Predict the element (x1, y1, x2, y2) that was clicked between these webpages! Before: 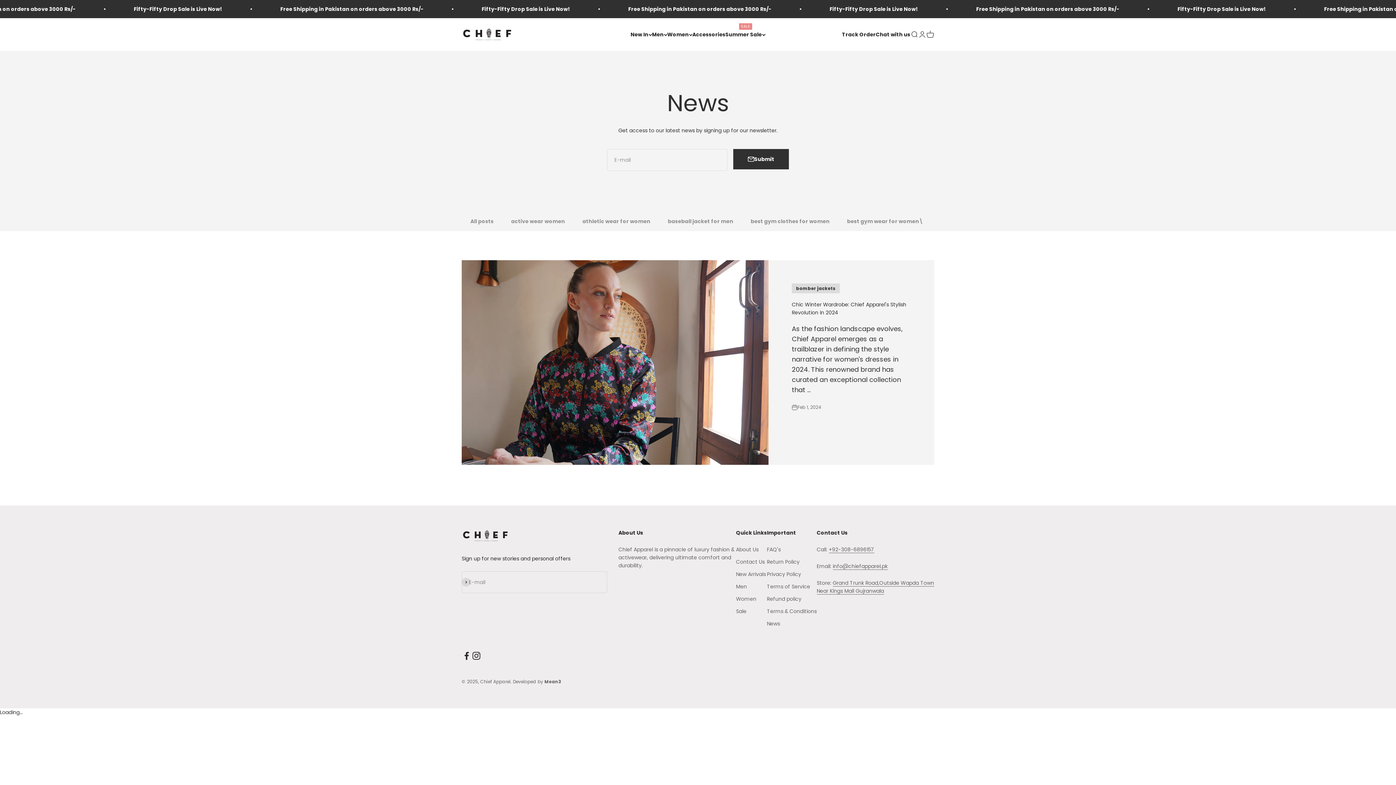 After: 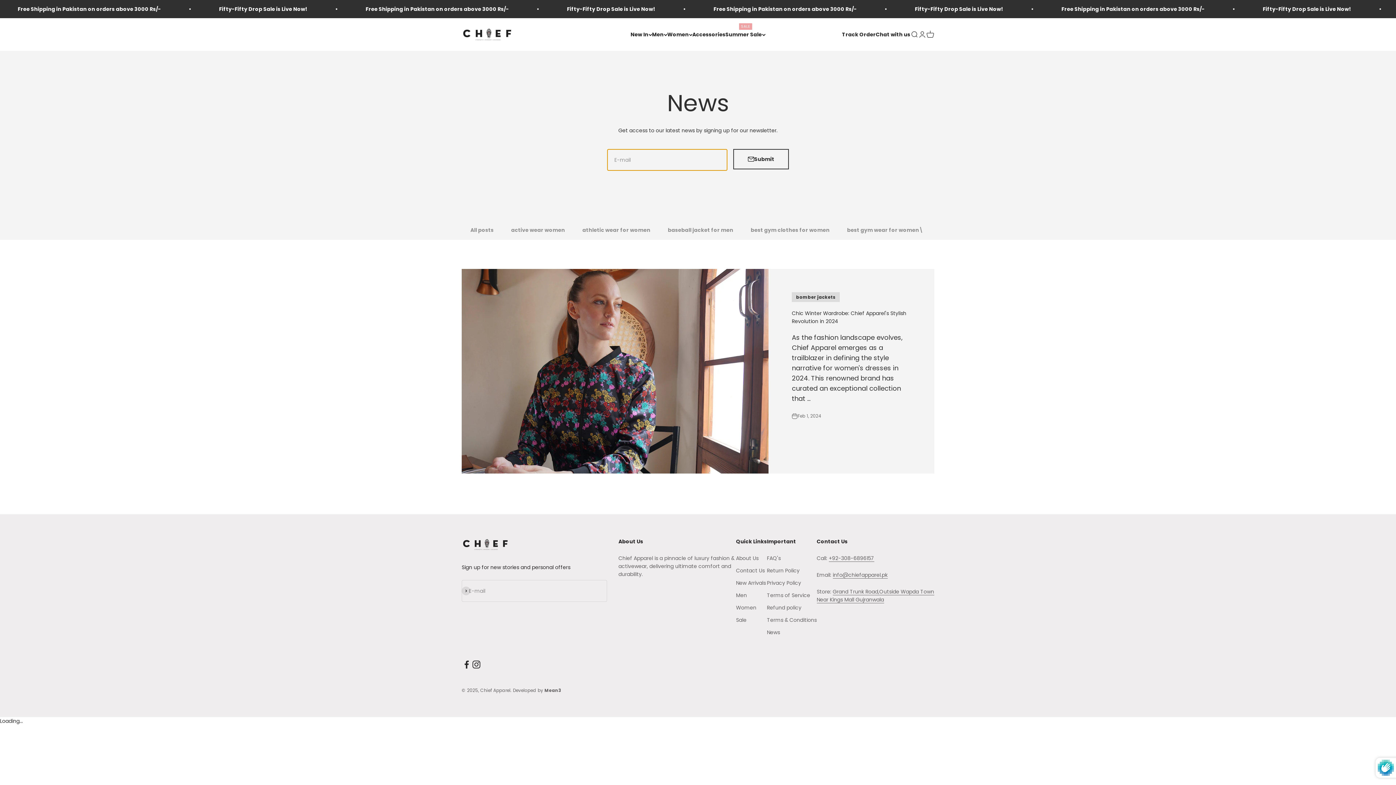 Action: label: Submit bbox: (733, 149, 789, 169)